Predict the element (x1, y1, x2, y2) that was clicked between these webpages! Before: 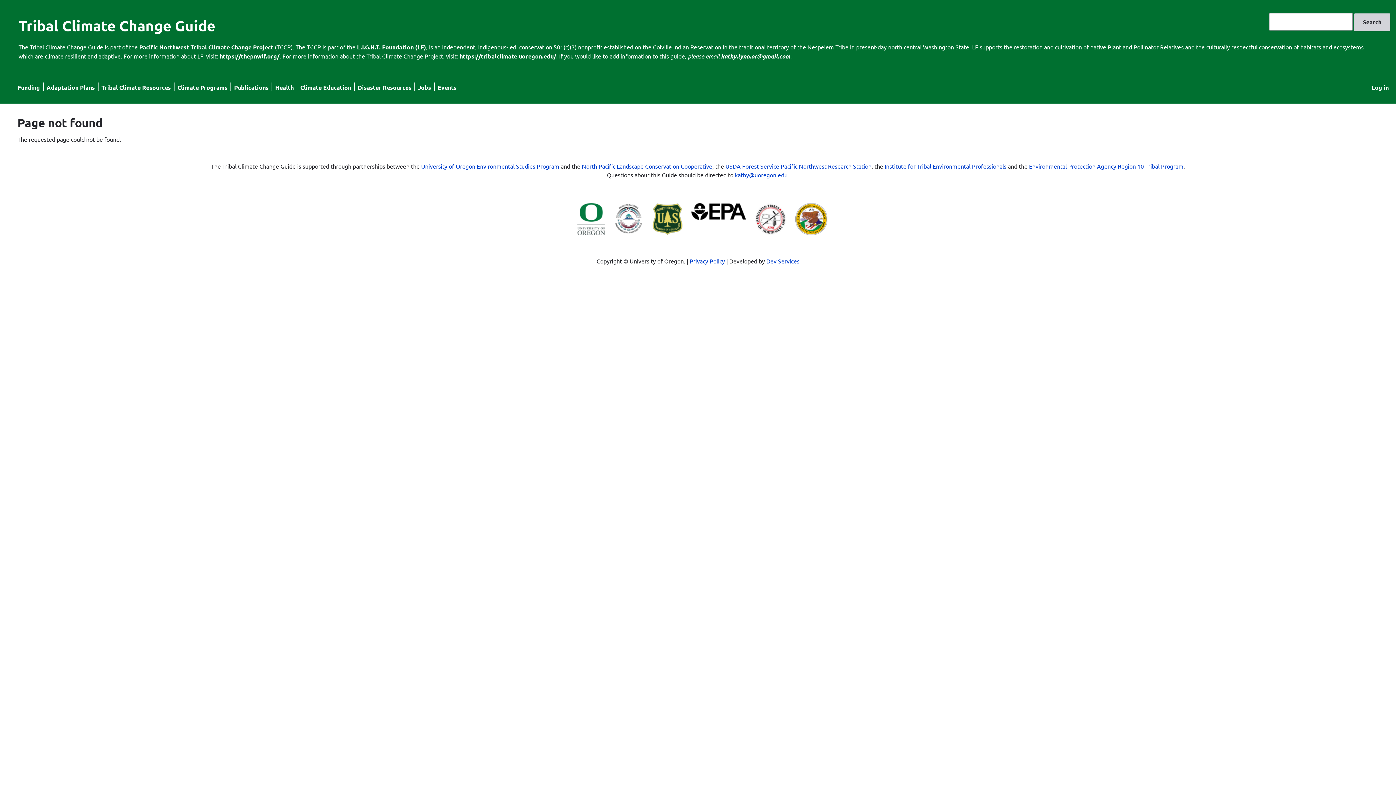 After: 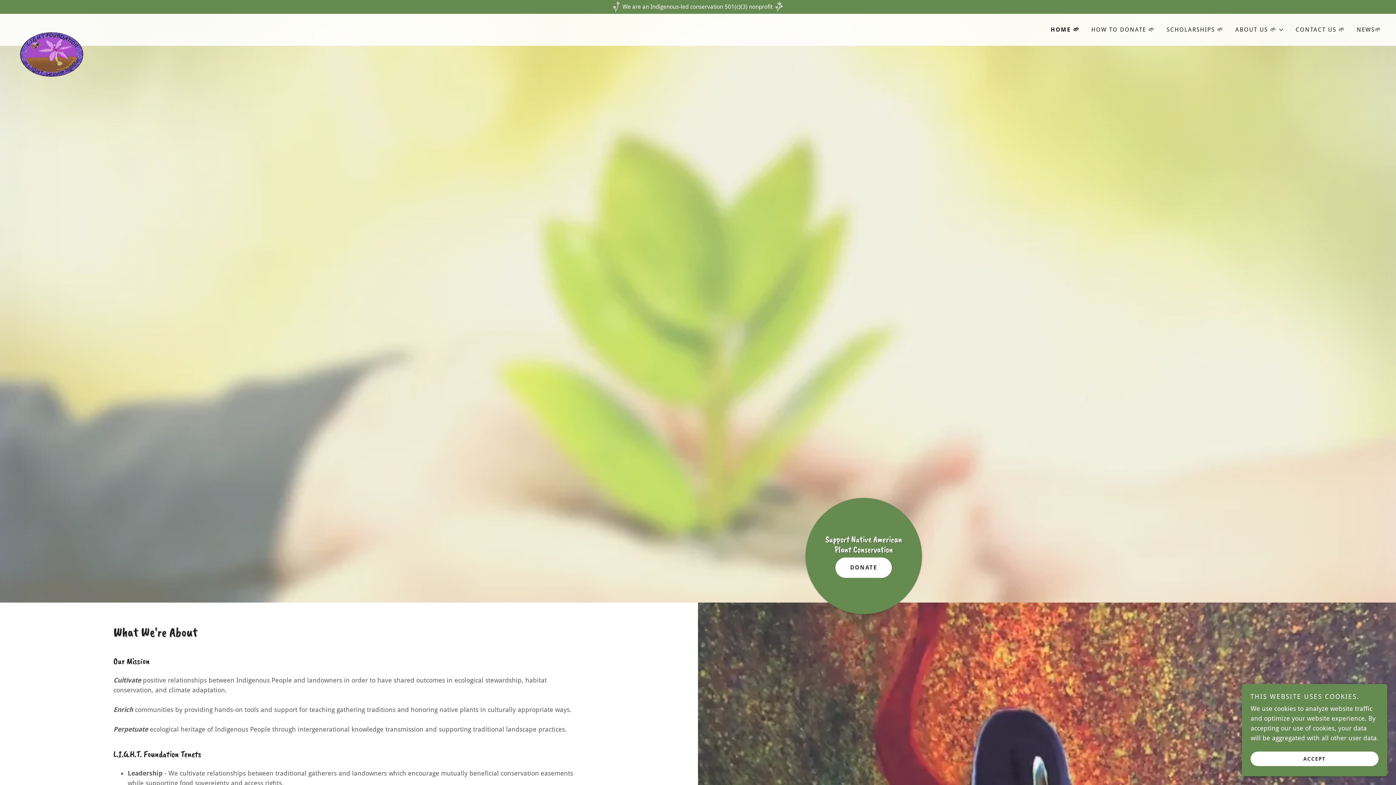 Action: label: L.I.G.H.T. Foundation (LF) bbox: (357, 43, 426, 50)